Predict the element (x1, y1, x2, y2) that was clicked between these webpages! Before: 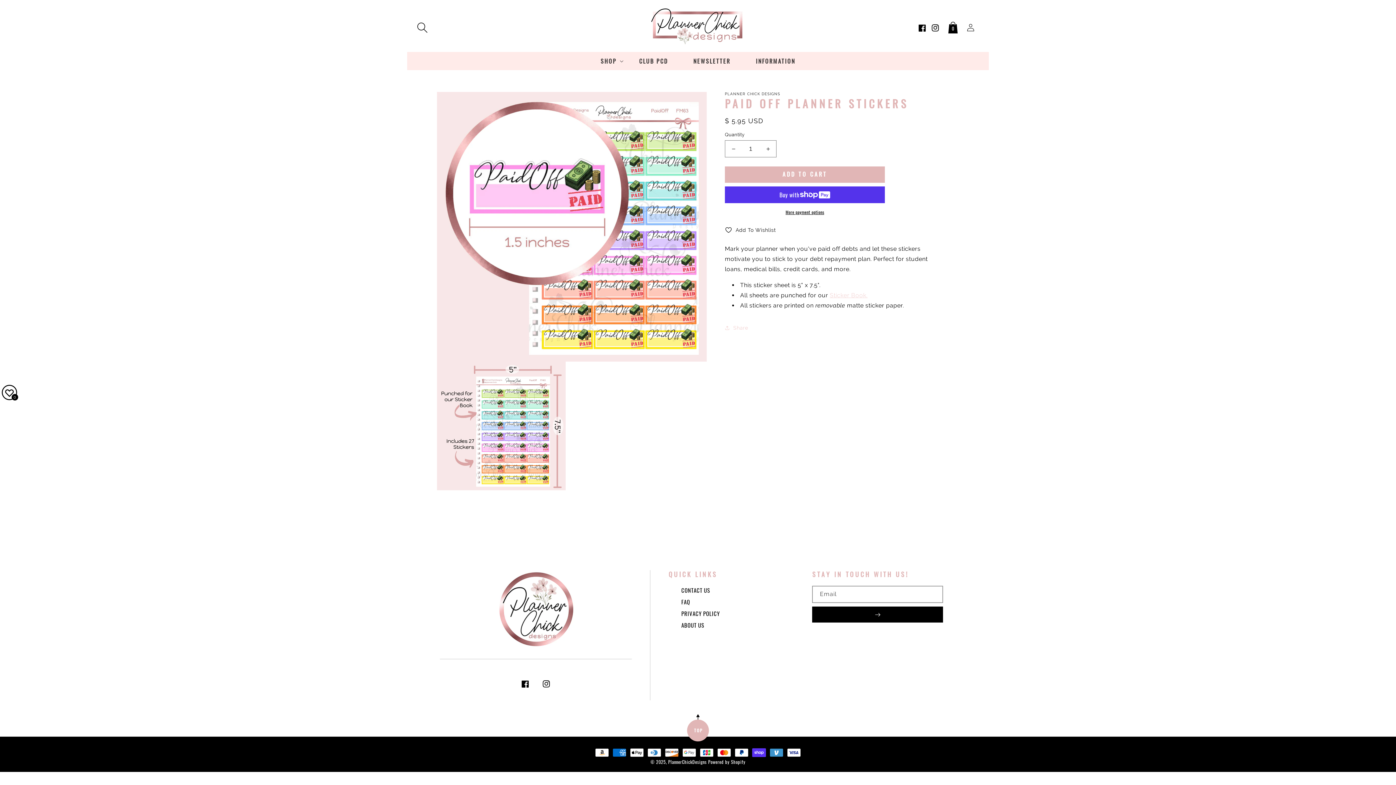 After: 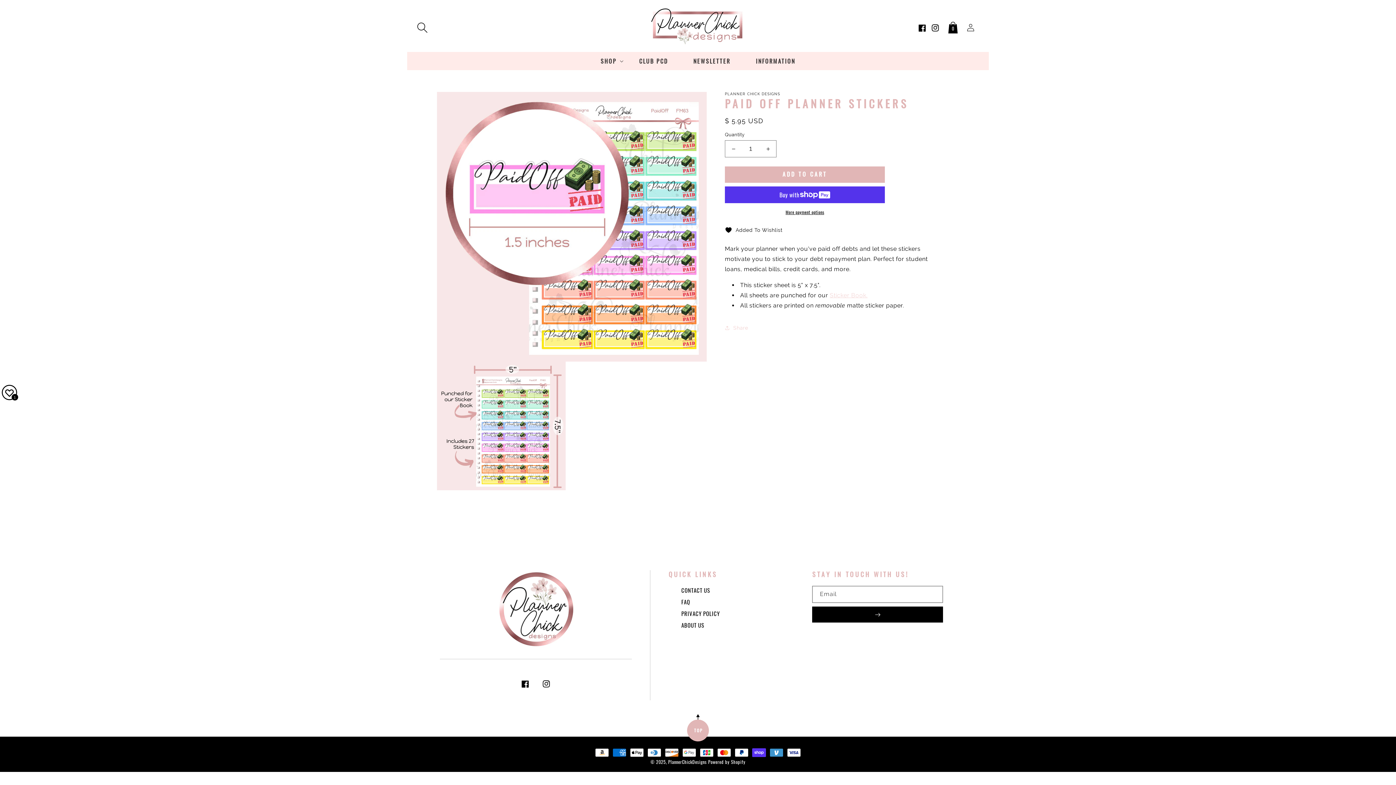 Action: bbox: (725, 225, 776, 234) label:  Add To Wishlist